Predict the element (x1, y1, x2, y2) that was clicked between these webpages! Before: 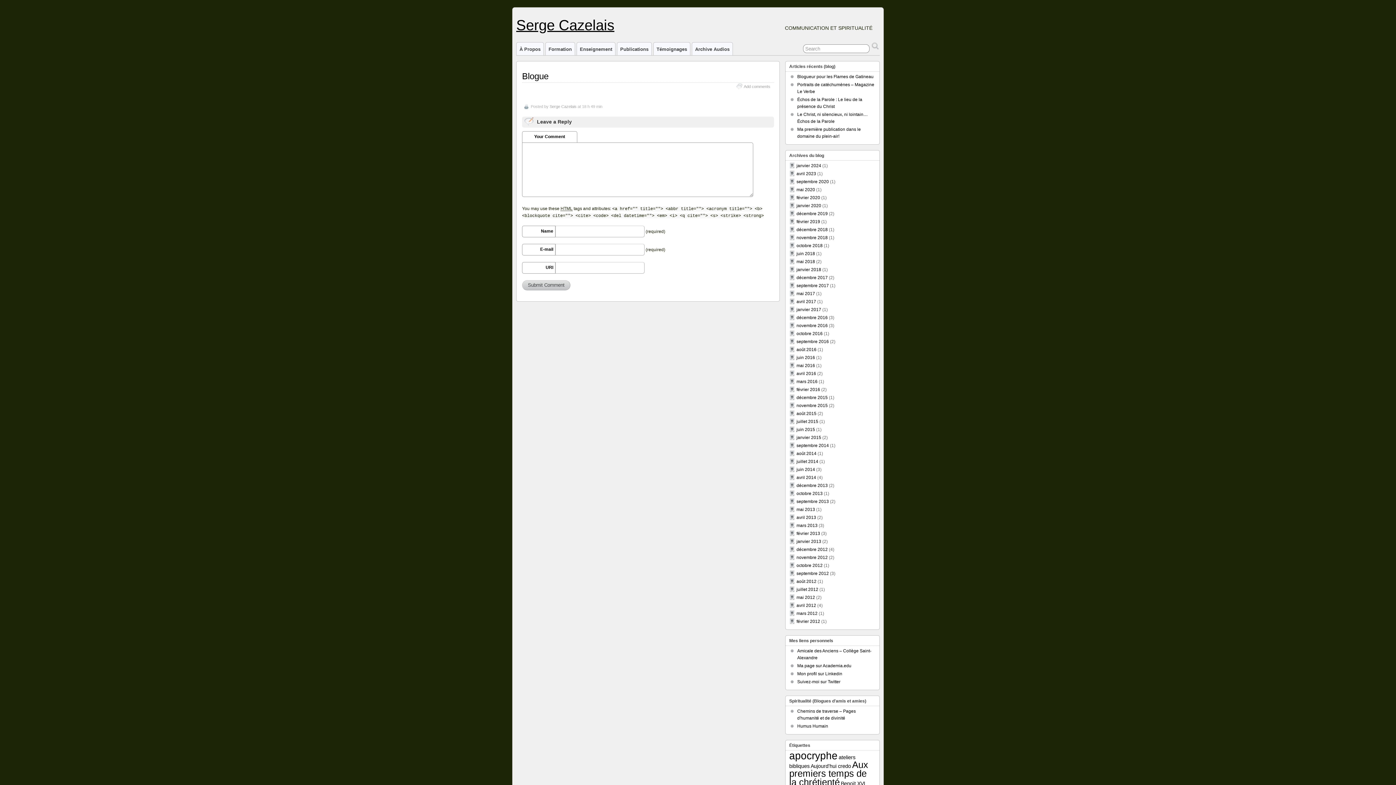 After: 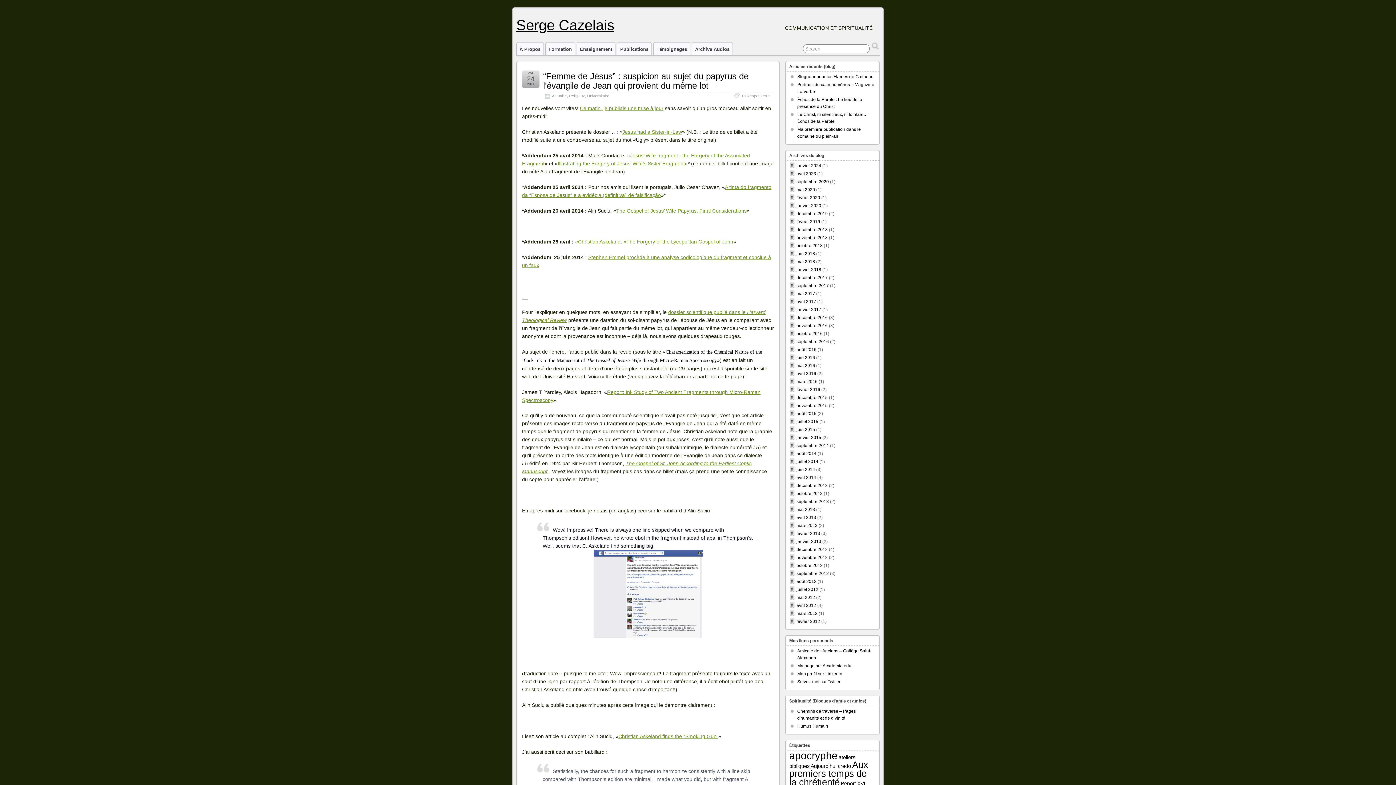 Action: bbox: (789, 750, 837, 761) label: apocryphe (12 éléments)